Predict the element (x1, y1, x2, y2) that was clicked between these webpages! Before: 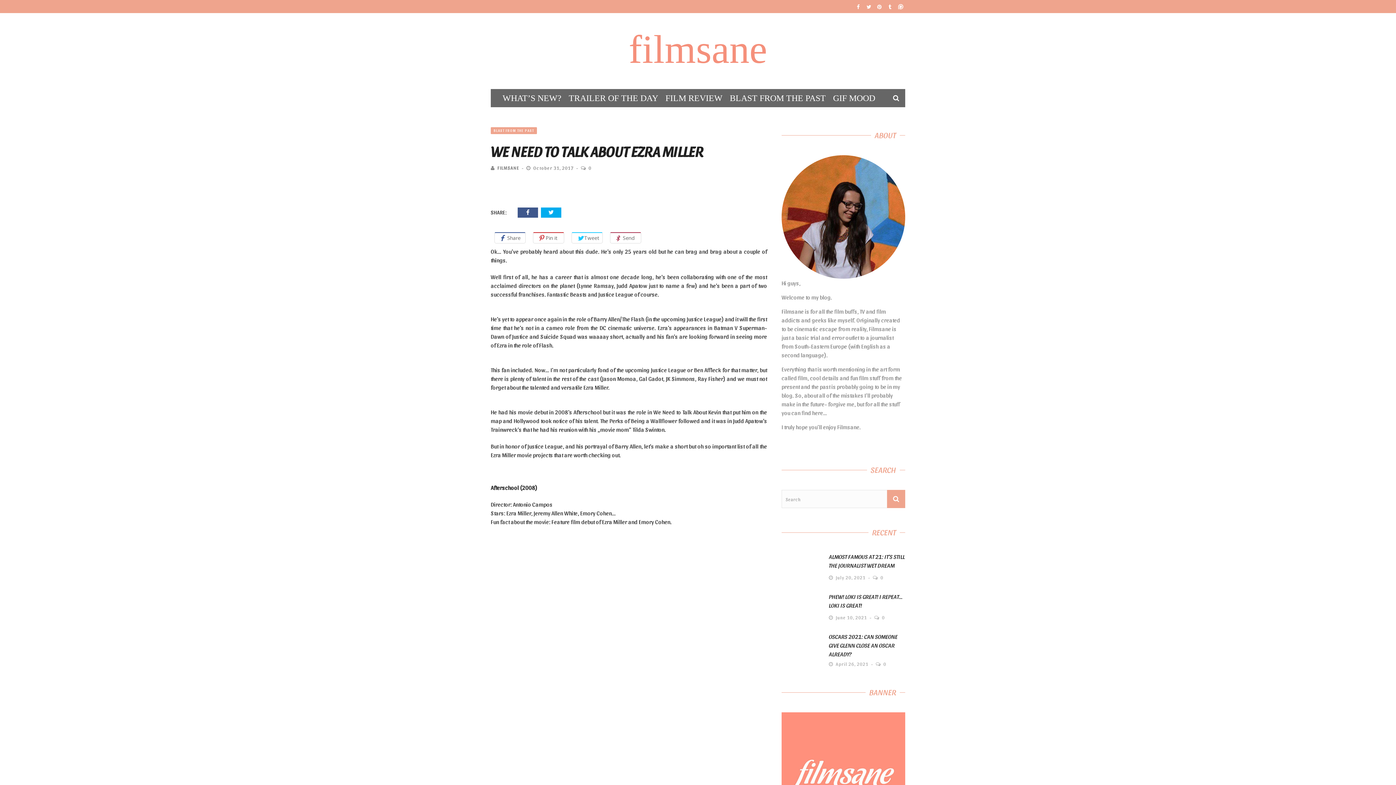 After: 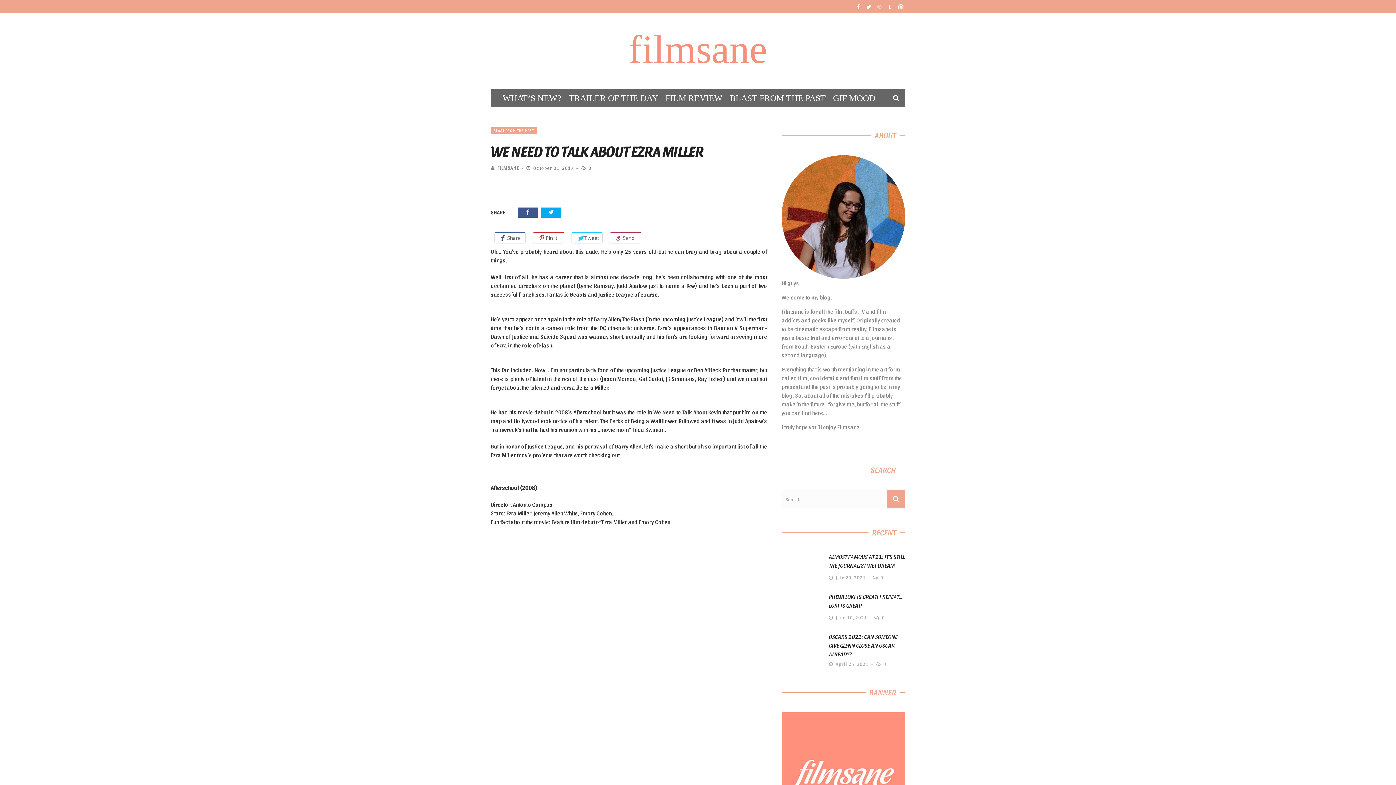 Action: bbox: (877, 3, 881, 9)